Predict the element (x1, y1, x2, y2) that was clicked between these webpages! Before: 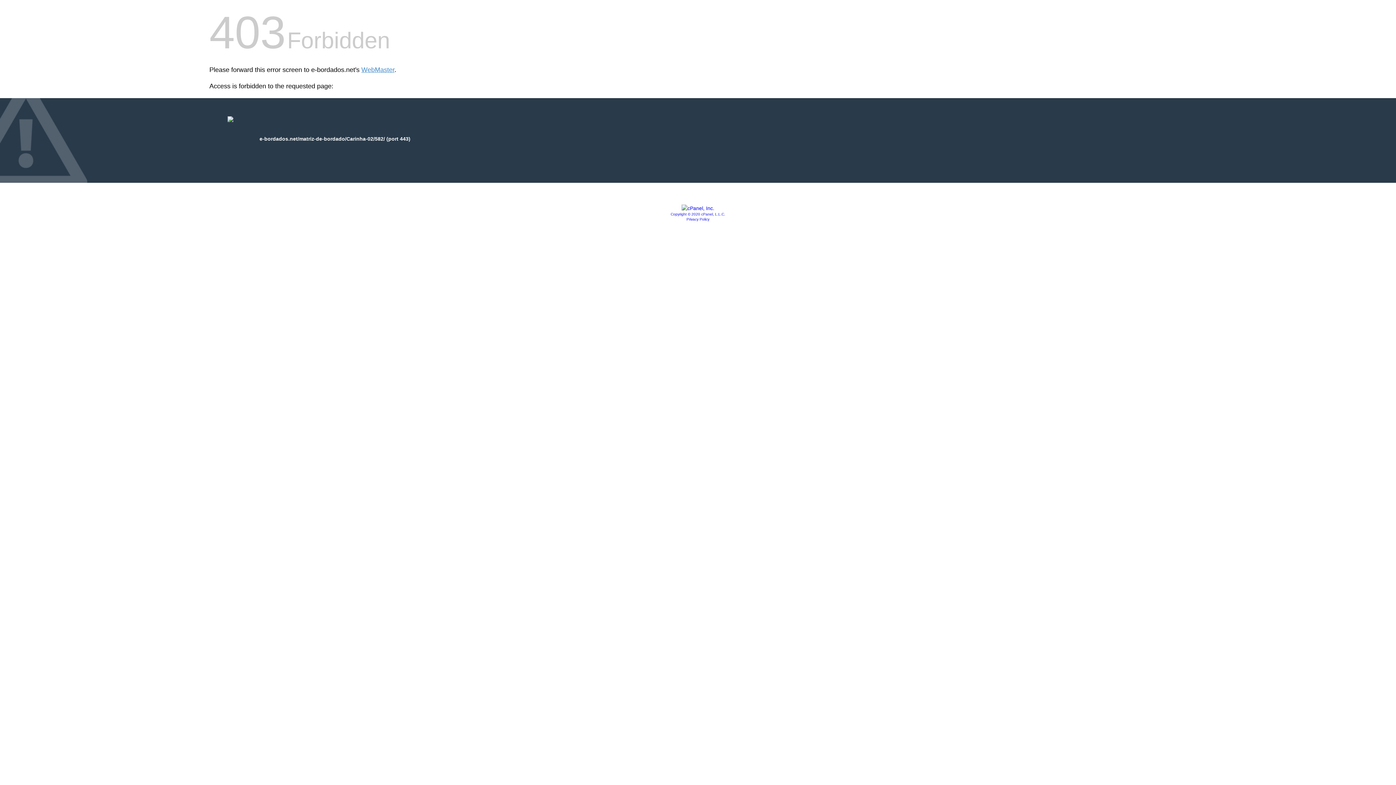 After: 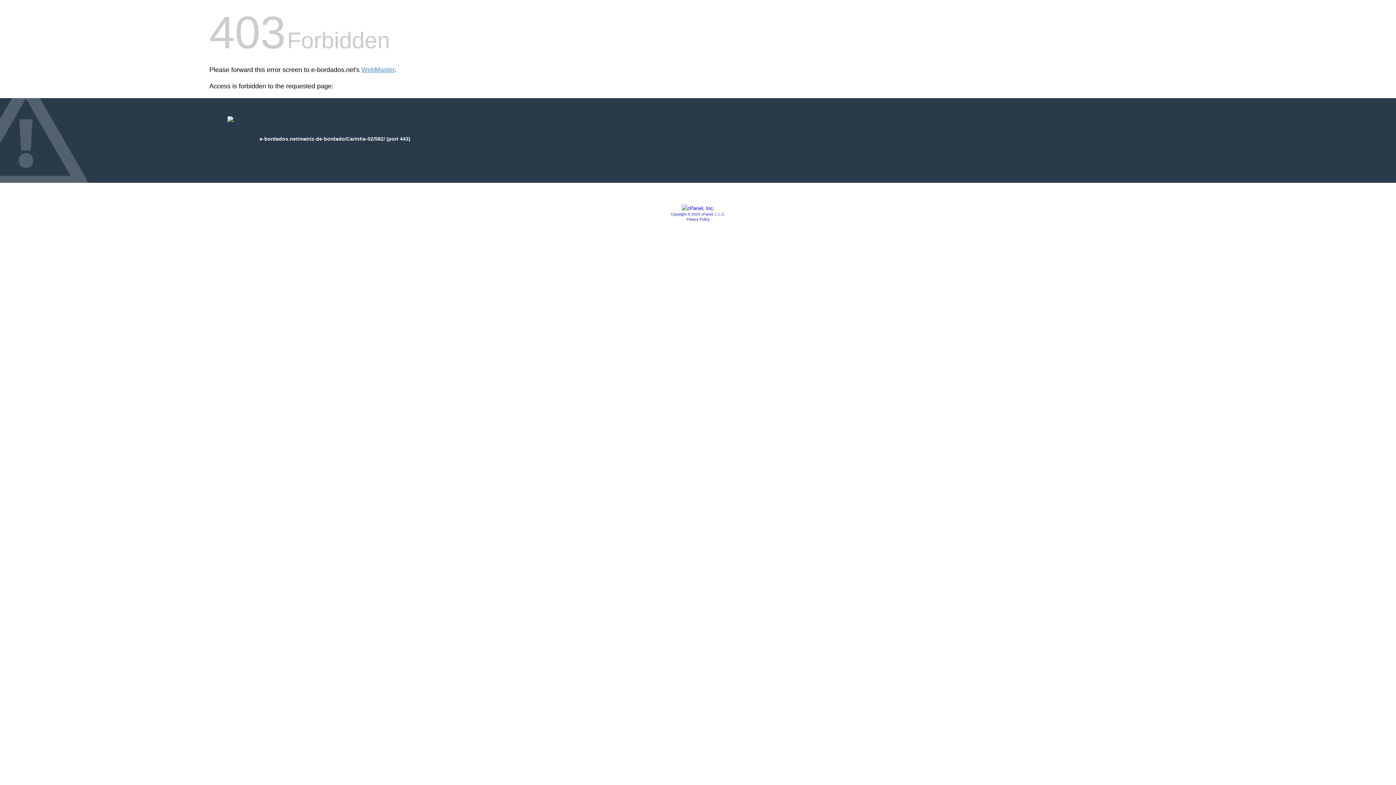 Action: bbox: (670, 212, 725, 216) label: Copyright © 2020 cPanel, L.L.C.